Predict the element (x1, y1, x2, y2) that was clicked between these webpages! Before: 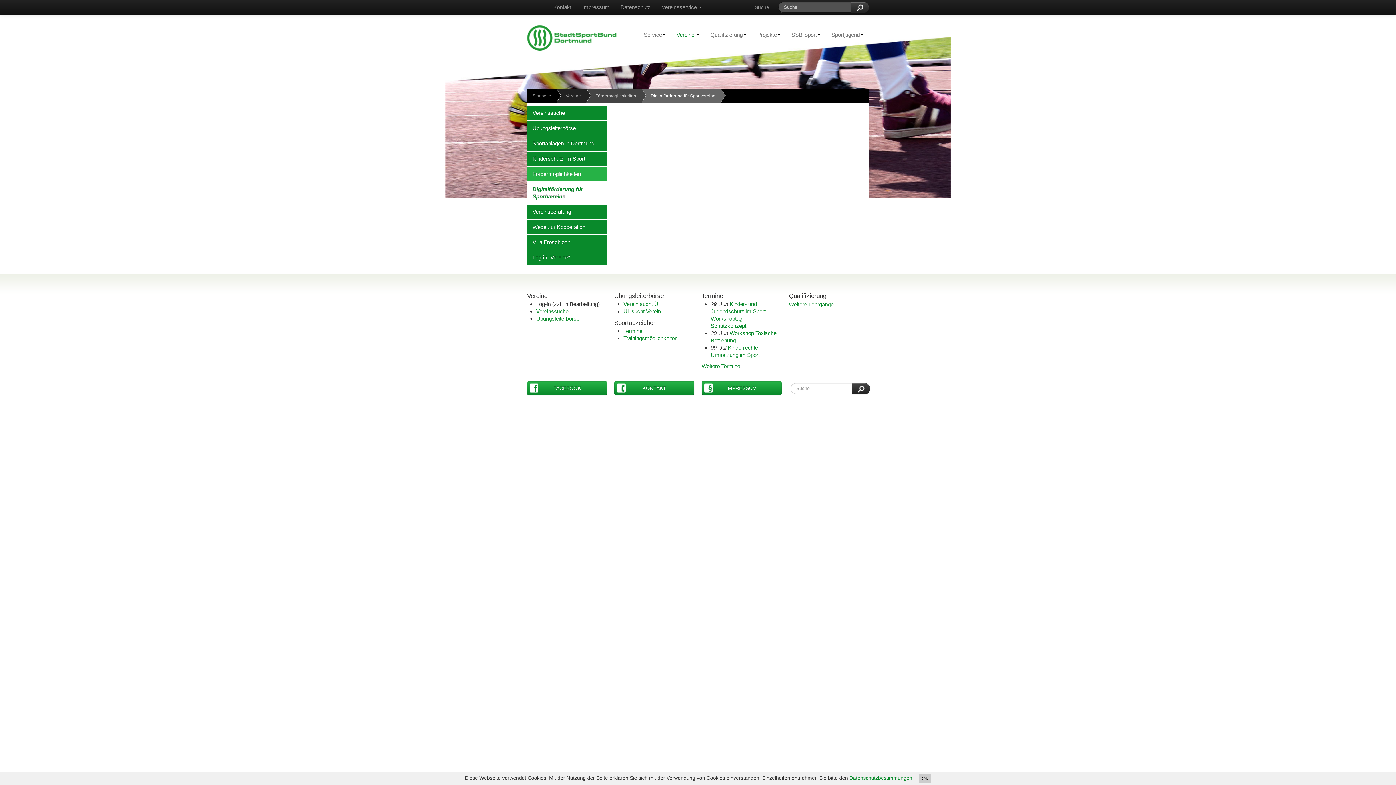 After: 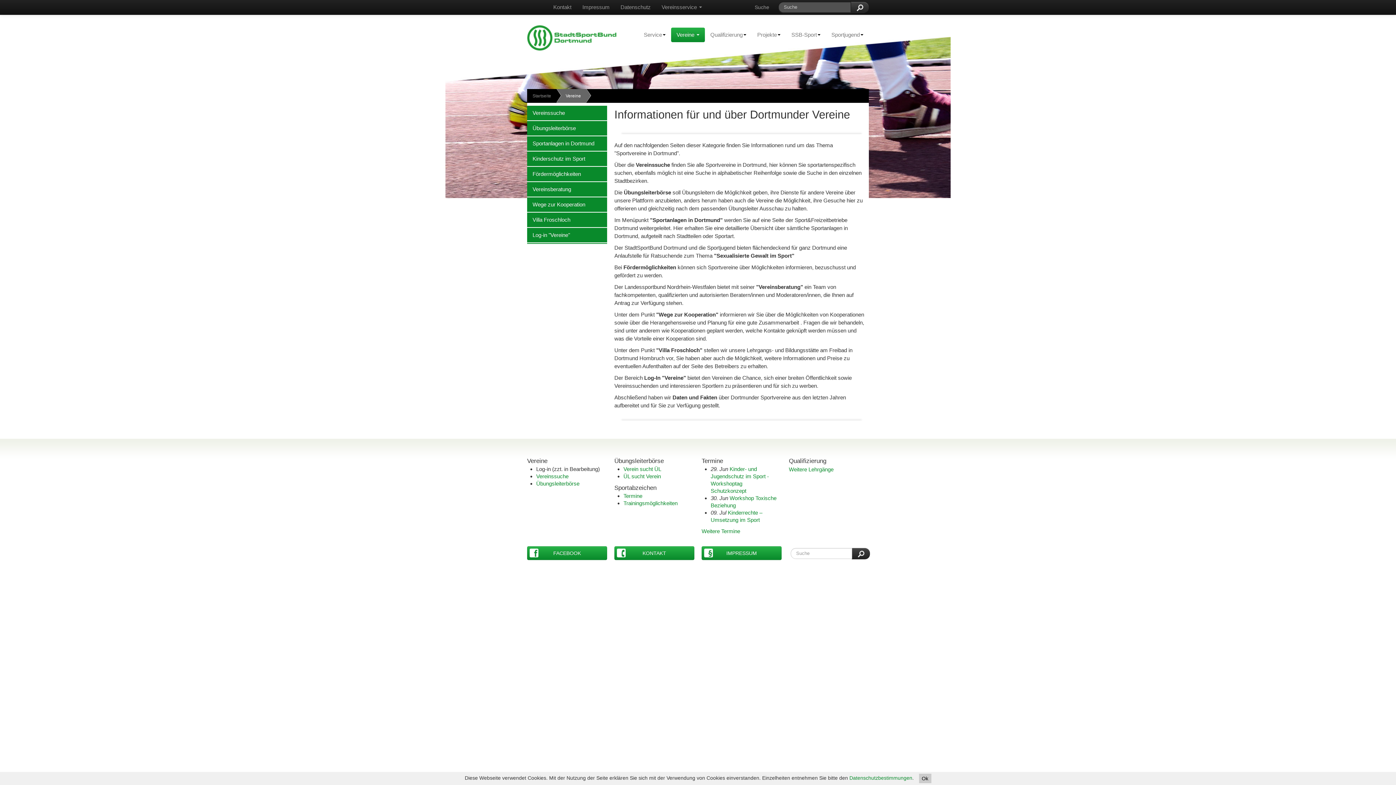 Action: label: 2:
Vereine  bbox: (676, 31, 699, 37)